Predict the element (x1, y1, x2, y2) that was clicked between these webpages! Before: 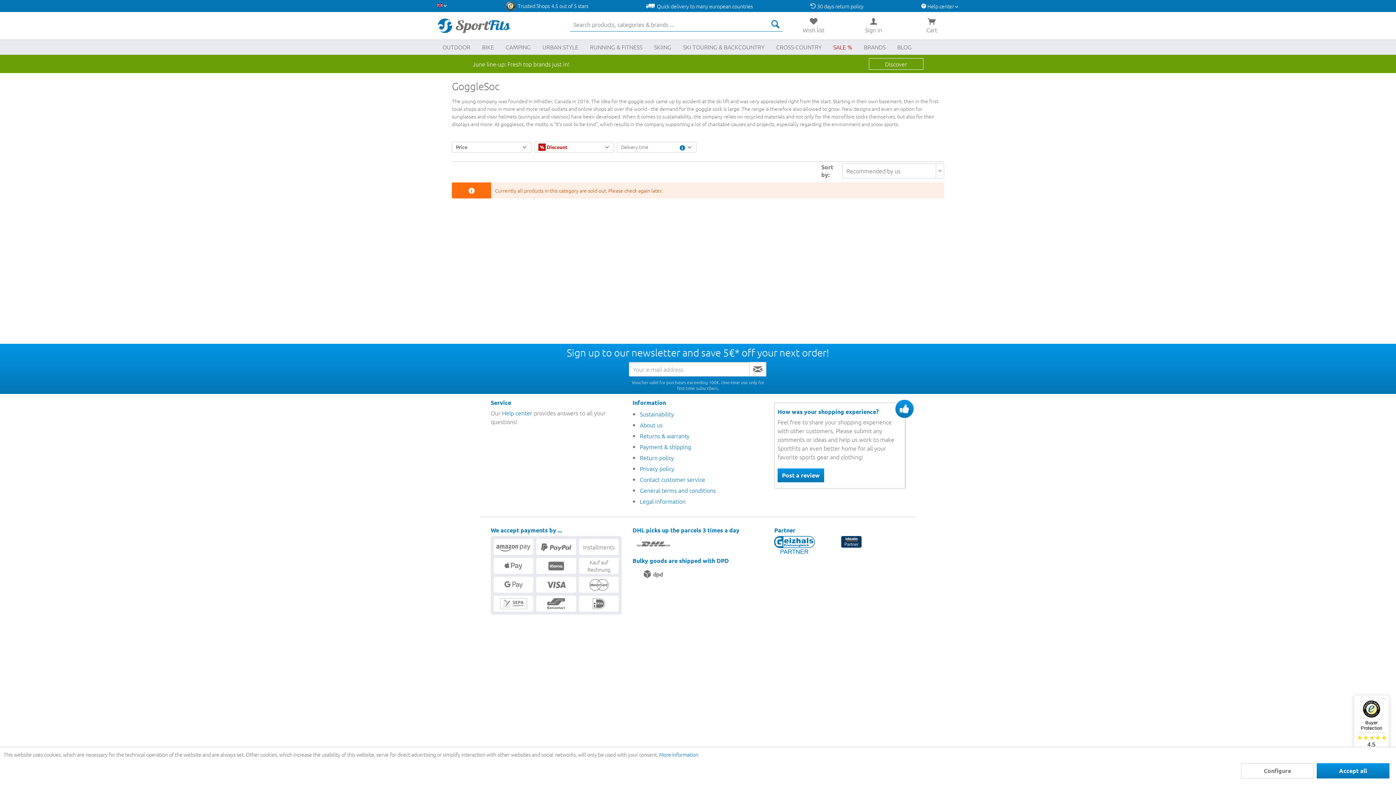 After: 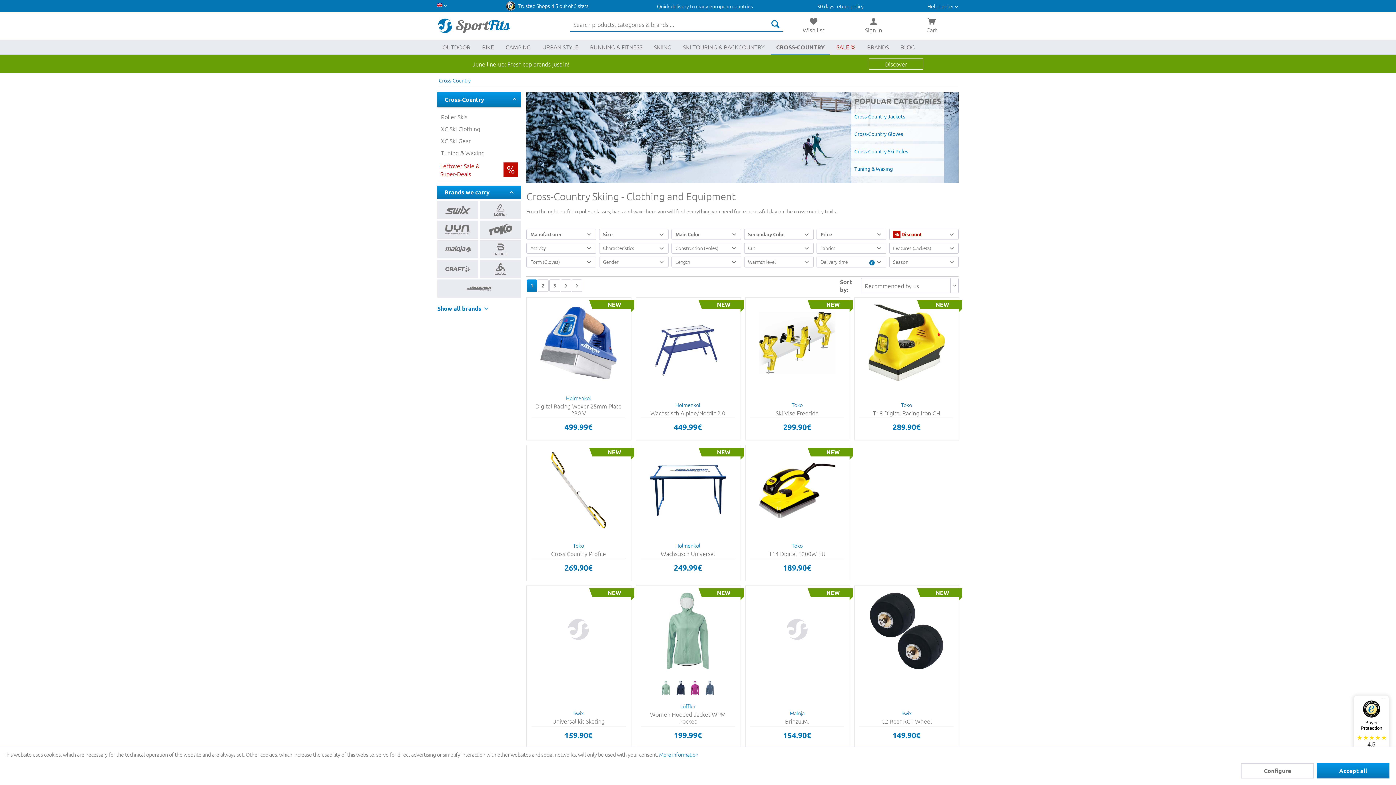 Action: bbox: (771, 40, 826, 54) label: Cross-Country